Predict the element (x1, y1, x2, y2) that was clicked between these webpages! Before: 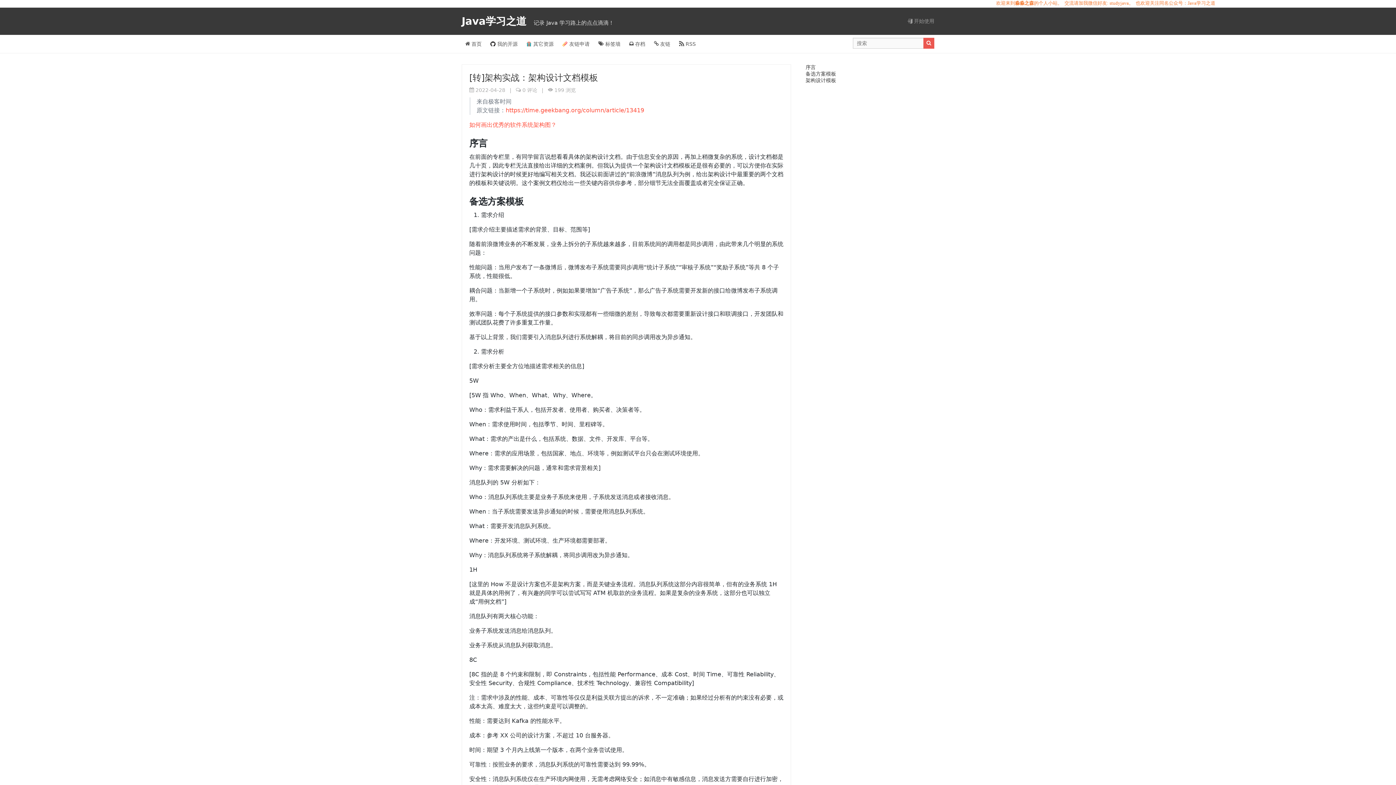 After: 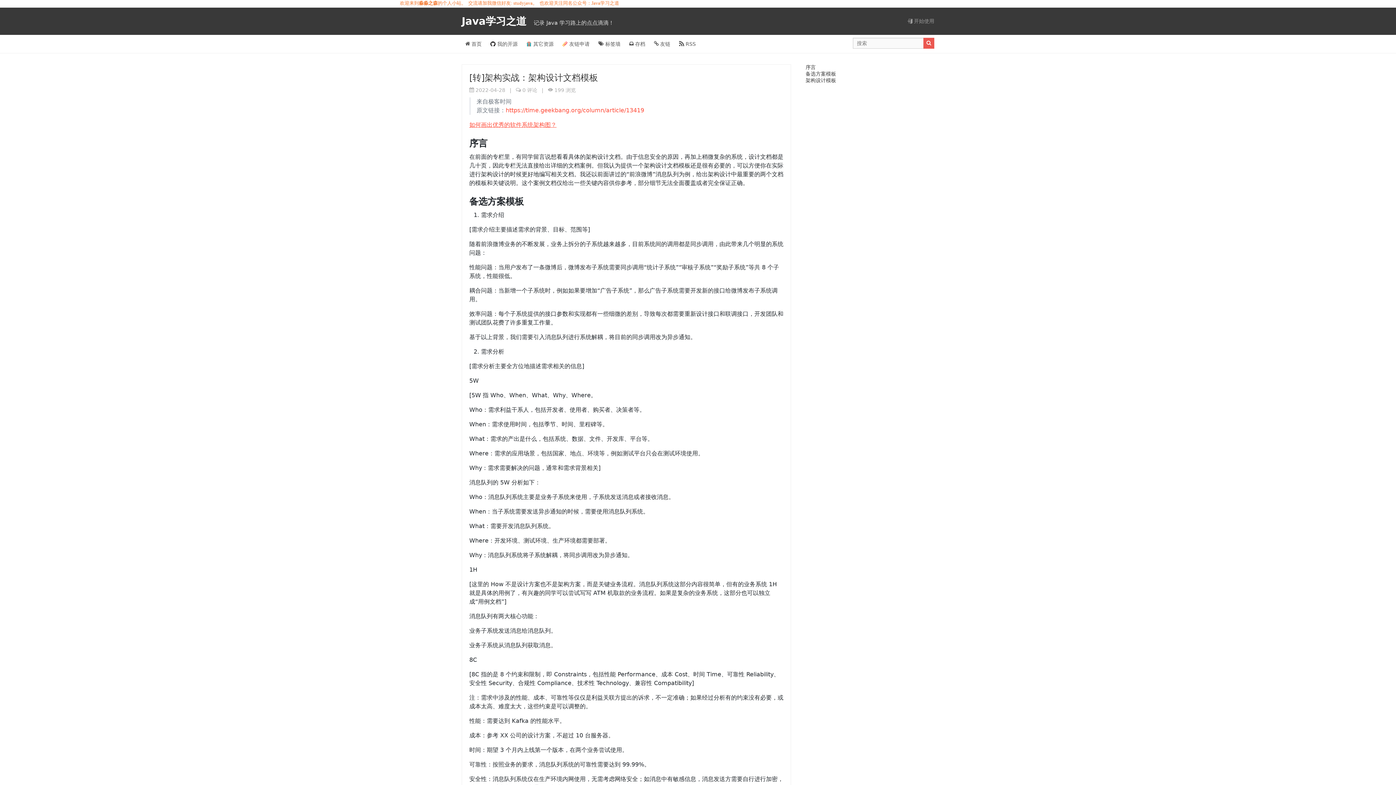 Action: bbox: (469, 121, 556, 128) label: 如何画出优秀的软件系统架构图？